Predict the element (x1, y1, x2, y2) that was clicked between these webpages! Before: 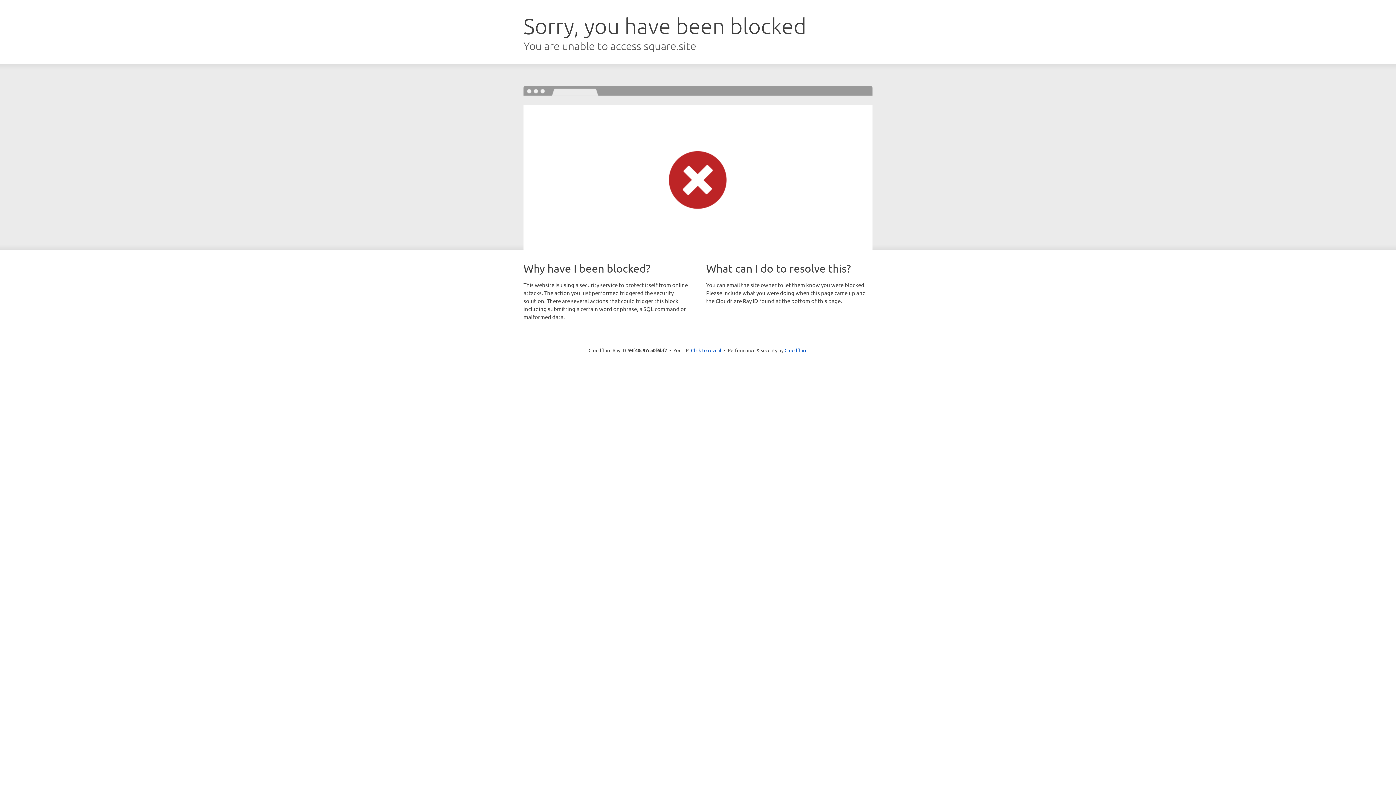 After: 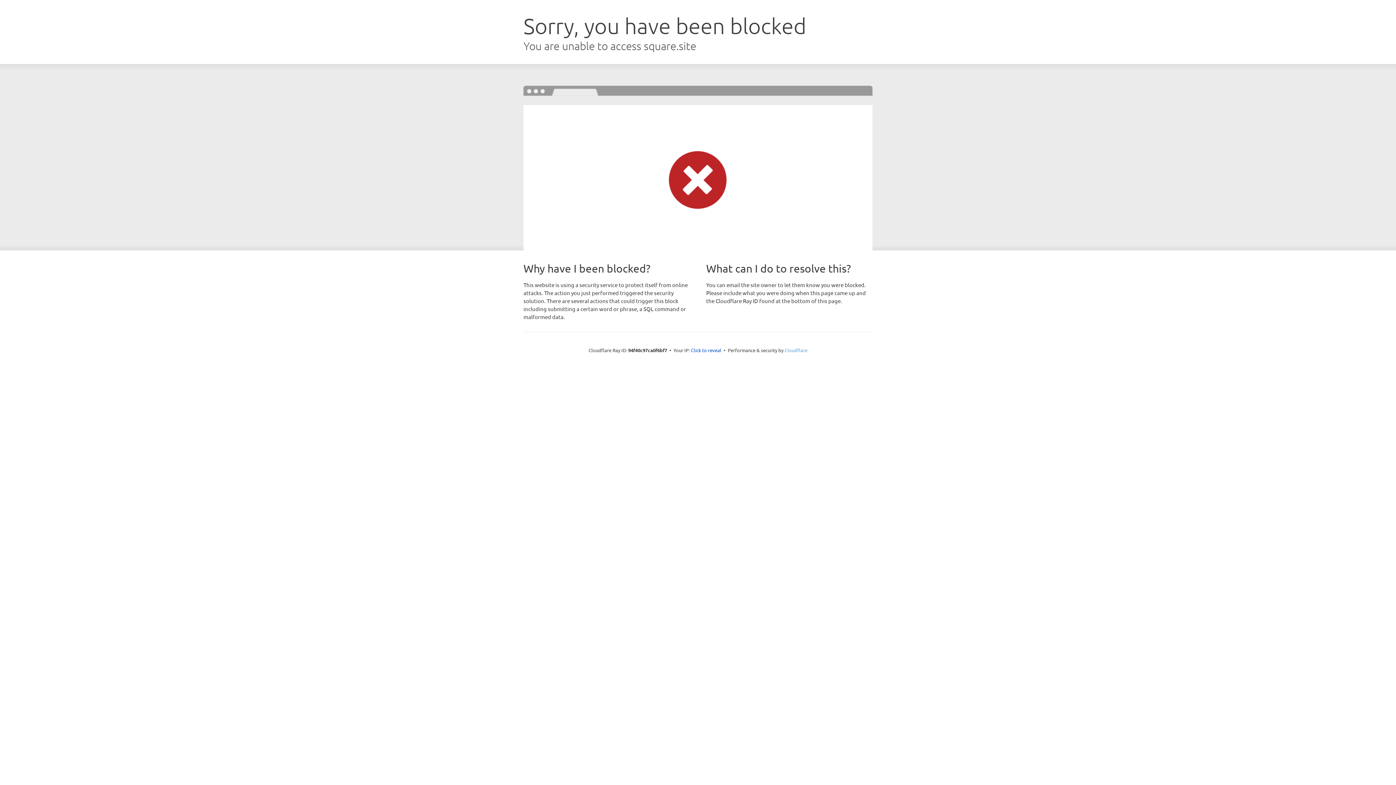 Action: bbox: (784, 347, 807, 353) label: Cloudflare